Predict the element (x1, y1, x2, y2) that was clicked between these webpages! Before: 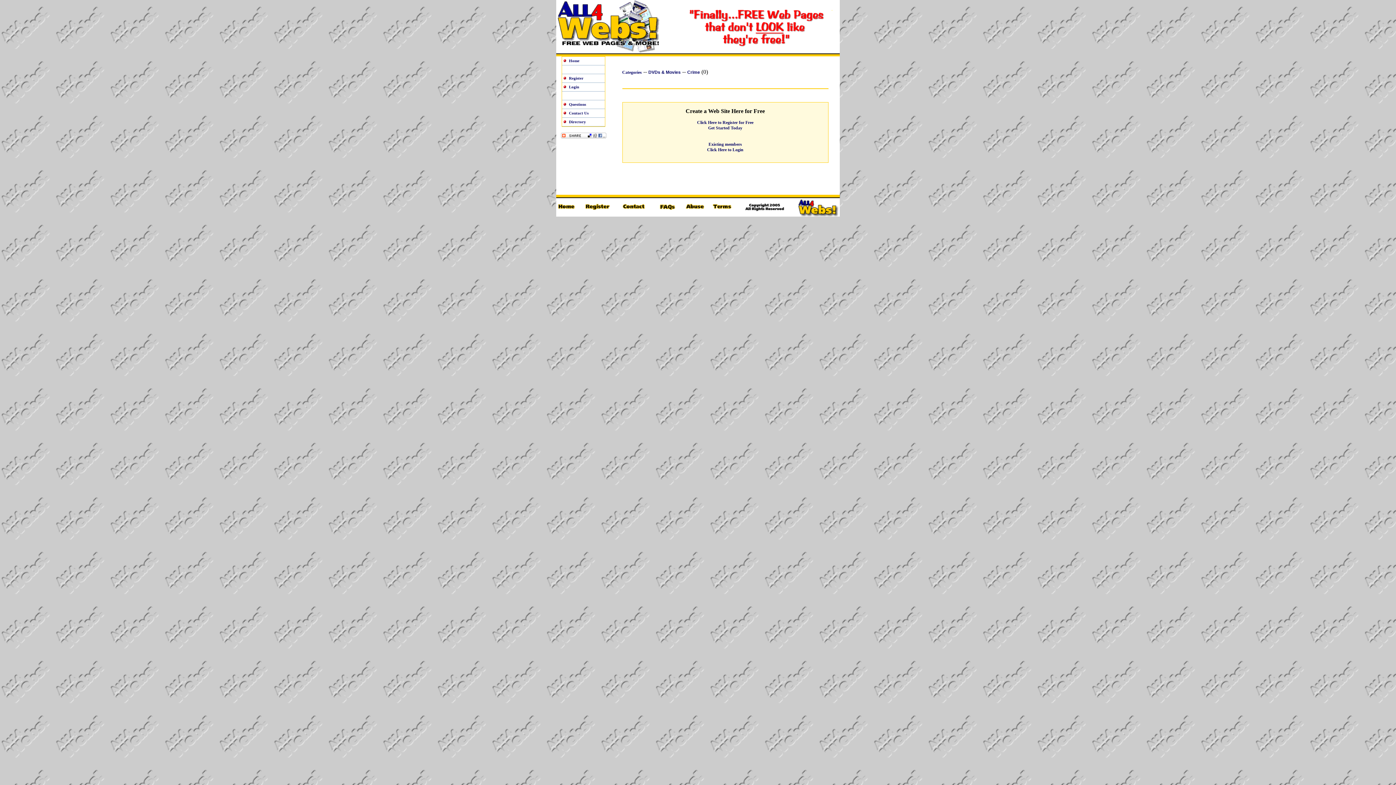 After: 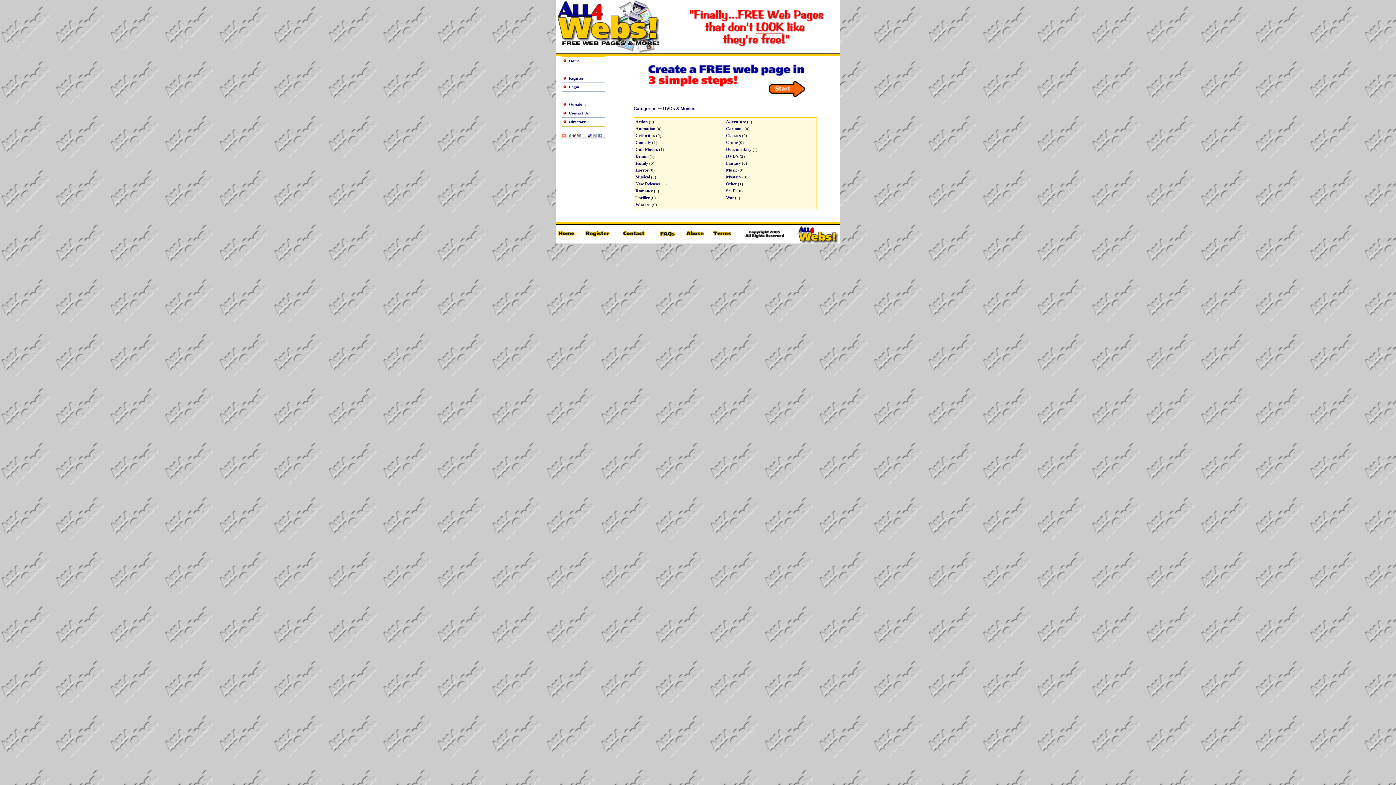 Action: bbox: (648, 69, 680, 74) label: DVDs & Movies